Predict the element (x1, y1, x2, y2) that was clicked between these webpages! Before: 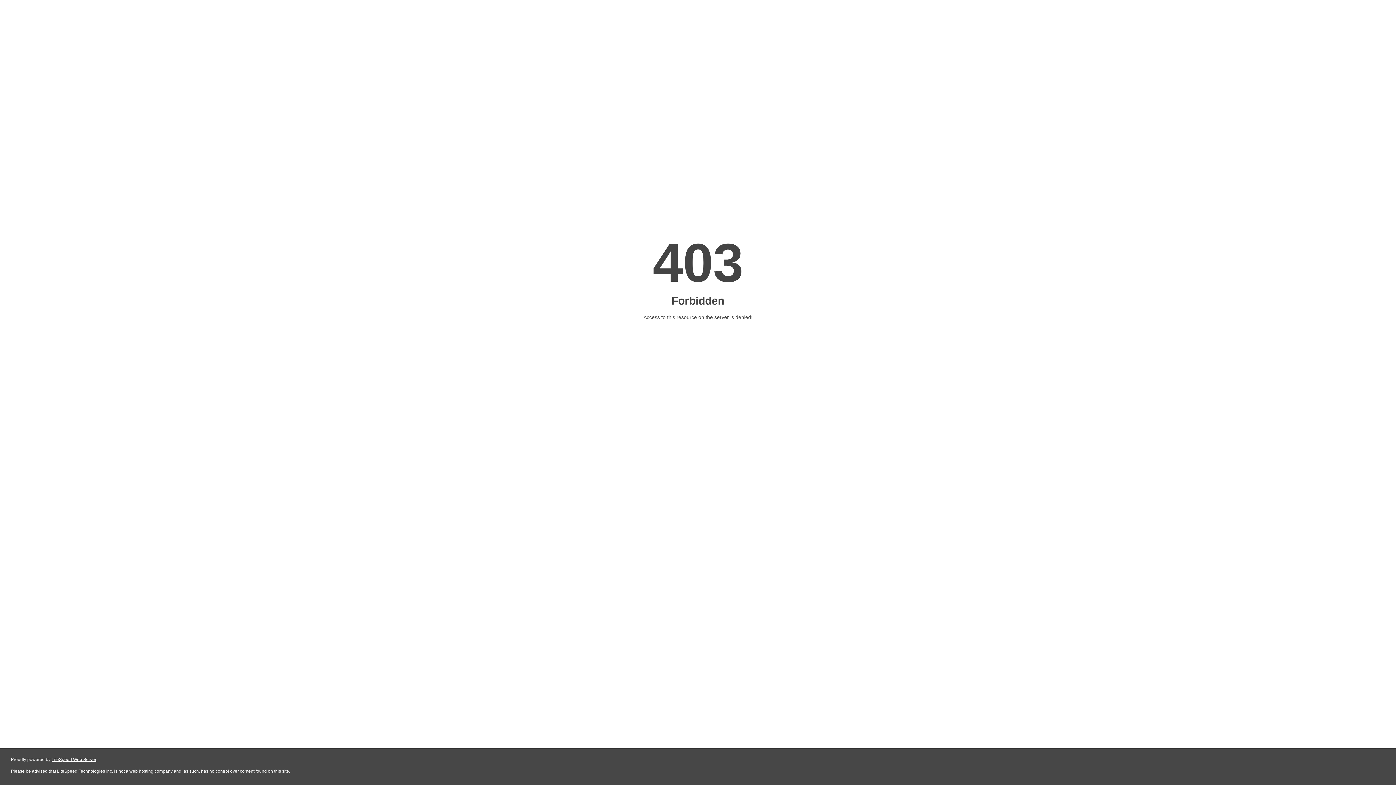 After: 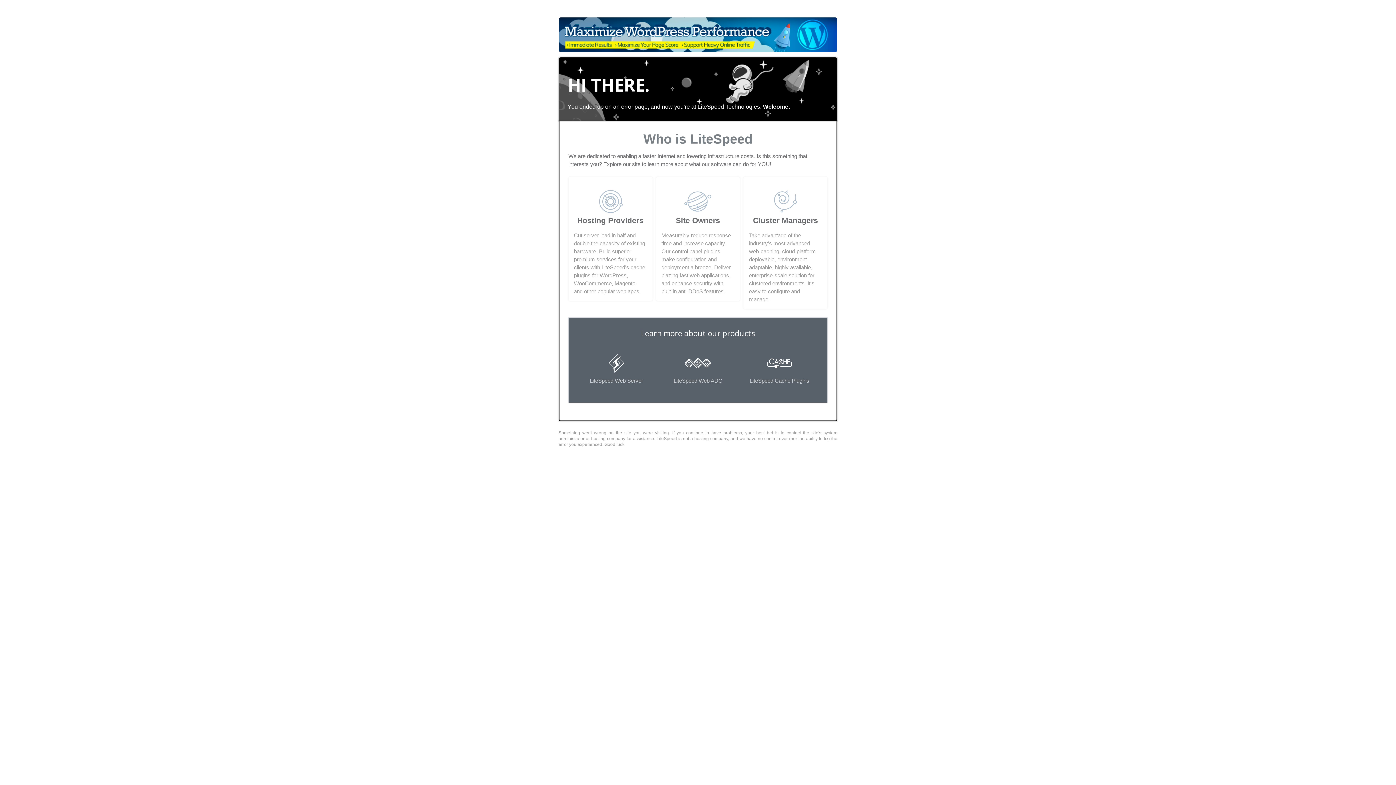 Action: bbox: (51, 757, 96, 762) label: LiteSpeed Web Server